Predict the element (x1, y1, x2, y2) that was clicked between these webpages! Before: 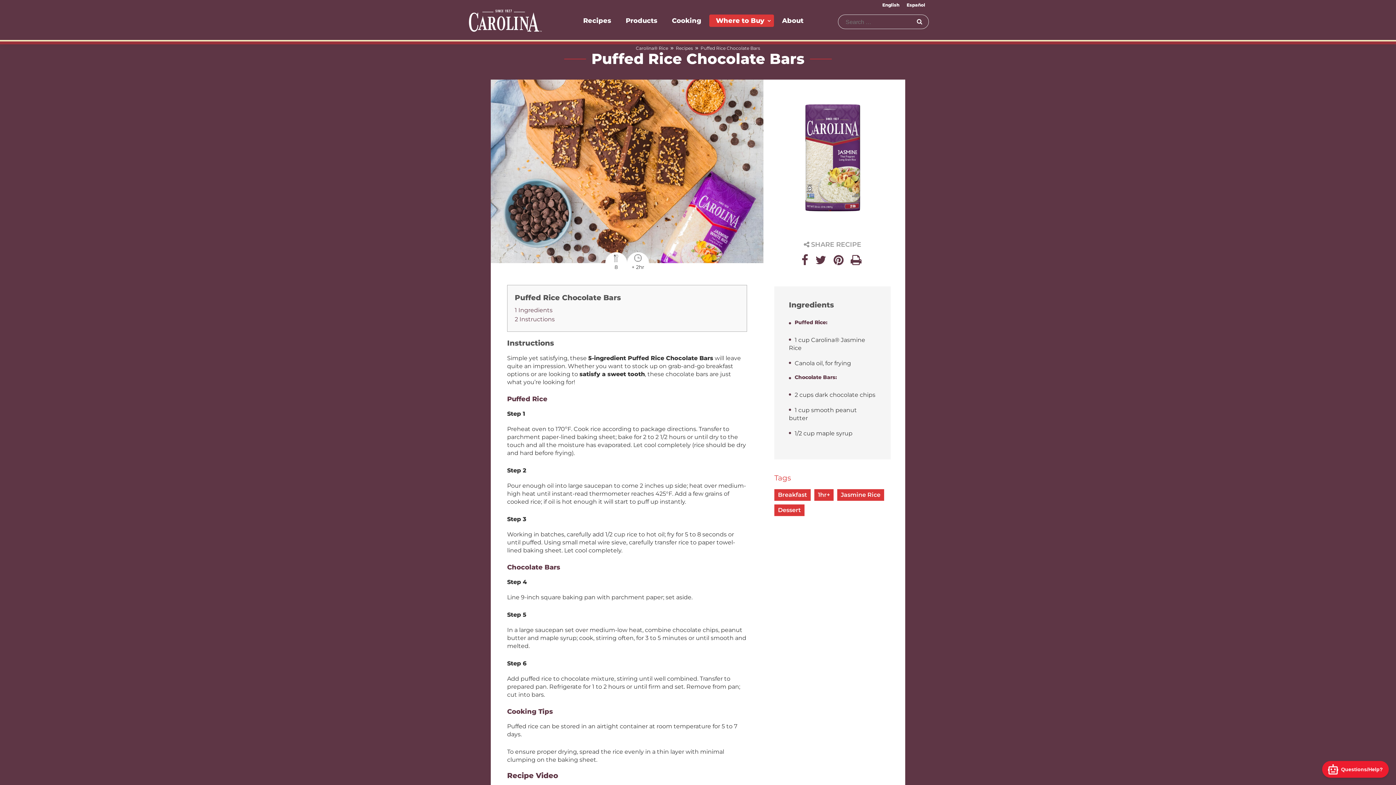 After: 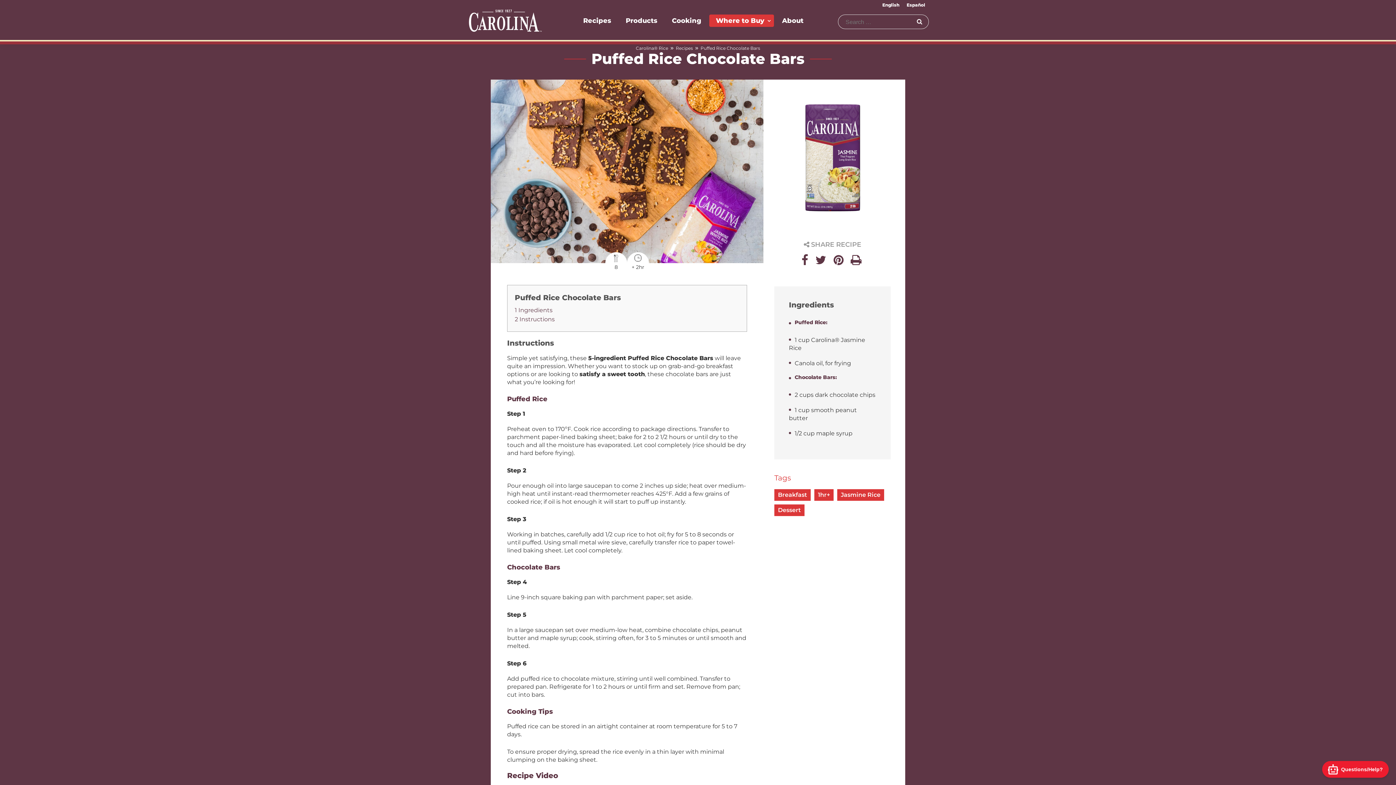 Action: label: 1 Ingredients bbox: (514, 306, 552, 313)